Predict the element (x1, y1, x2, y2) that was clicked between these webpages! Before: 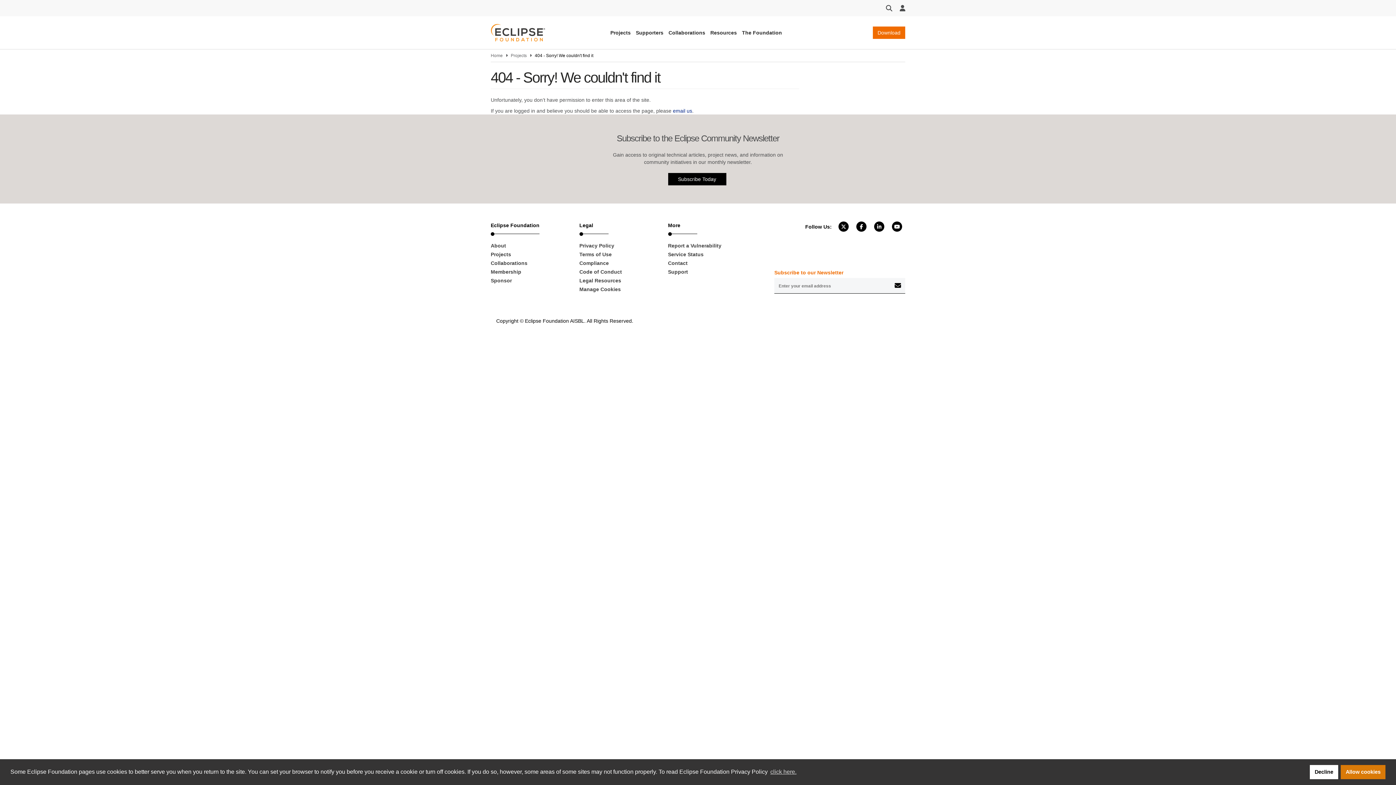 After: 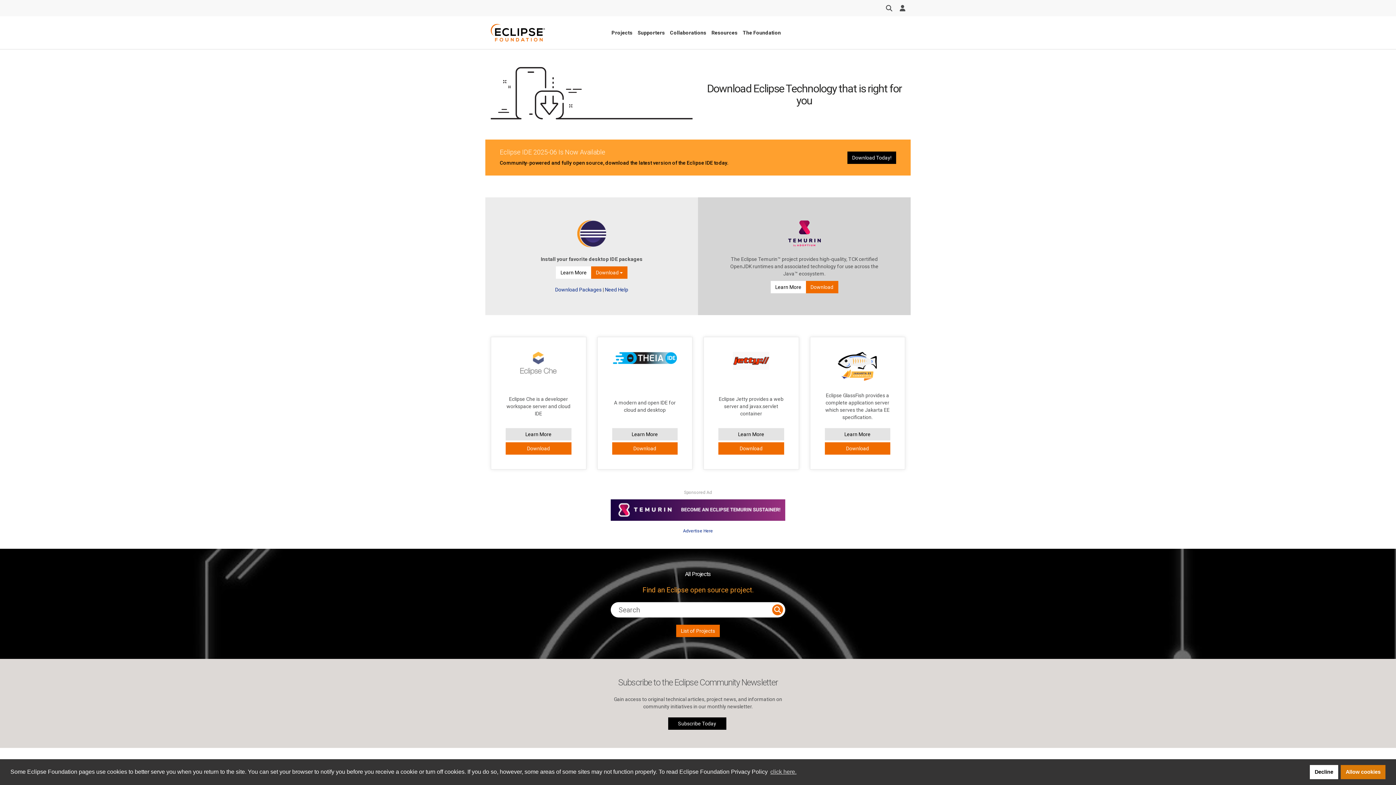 Action: bbox: (873, 26, 905, 38) label: Download